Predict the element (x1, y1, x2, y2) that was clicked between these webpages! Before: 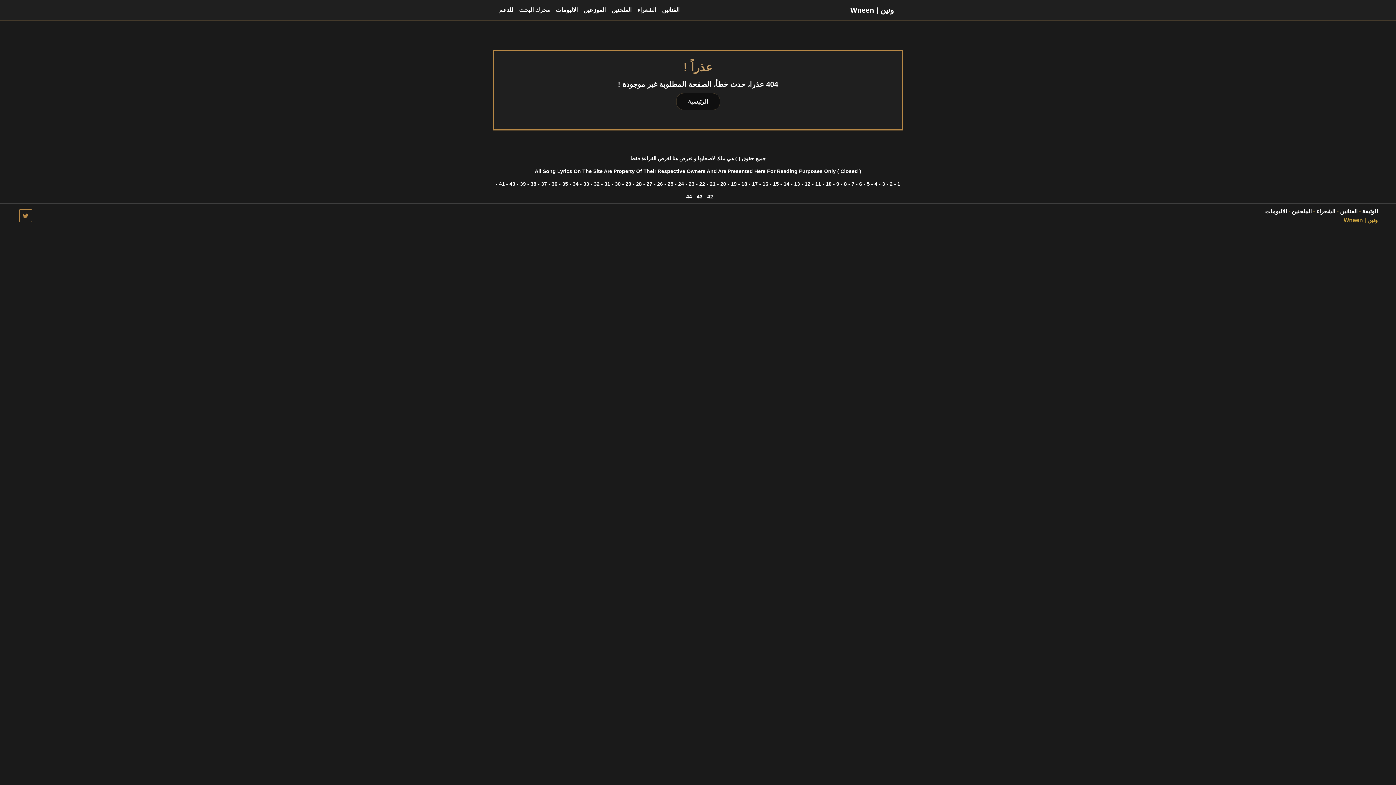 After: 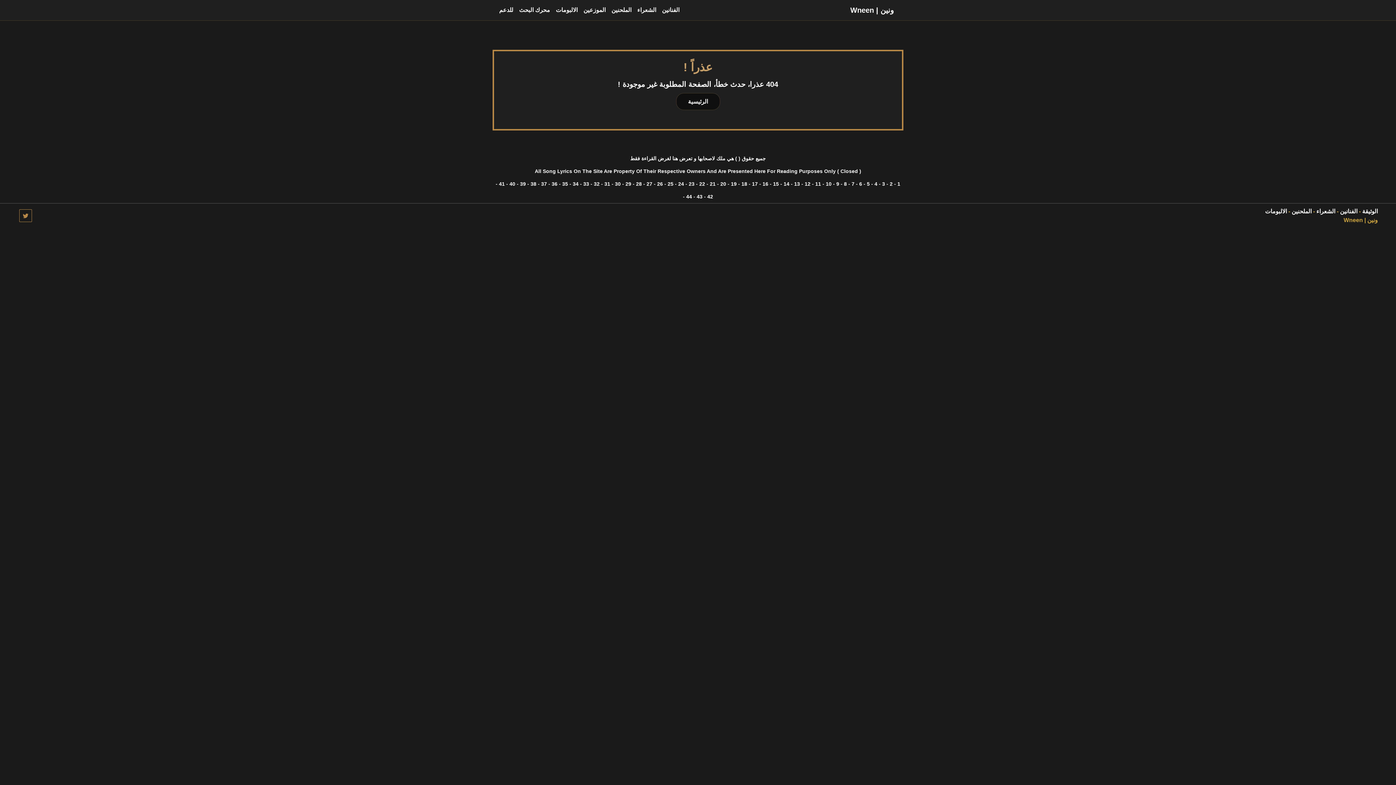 Action: label: محرك البحث bbox: (516, 0, 553, 20)